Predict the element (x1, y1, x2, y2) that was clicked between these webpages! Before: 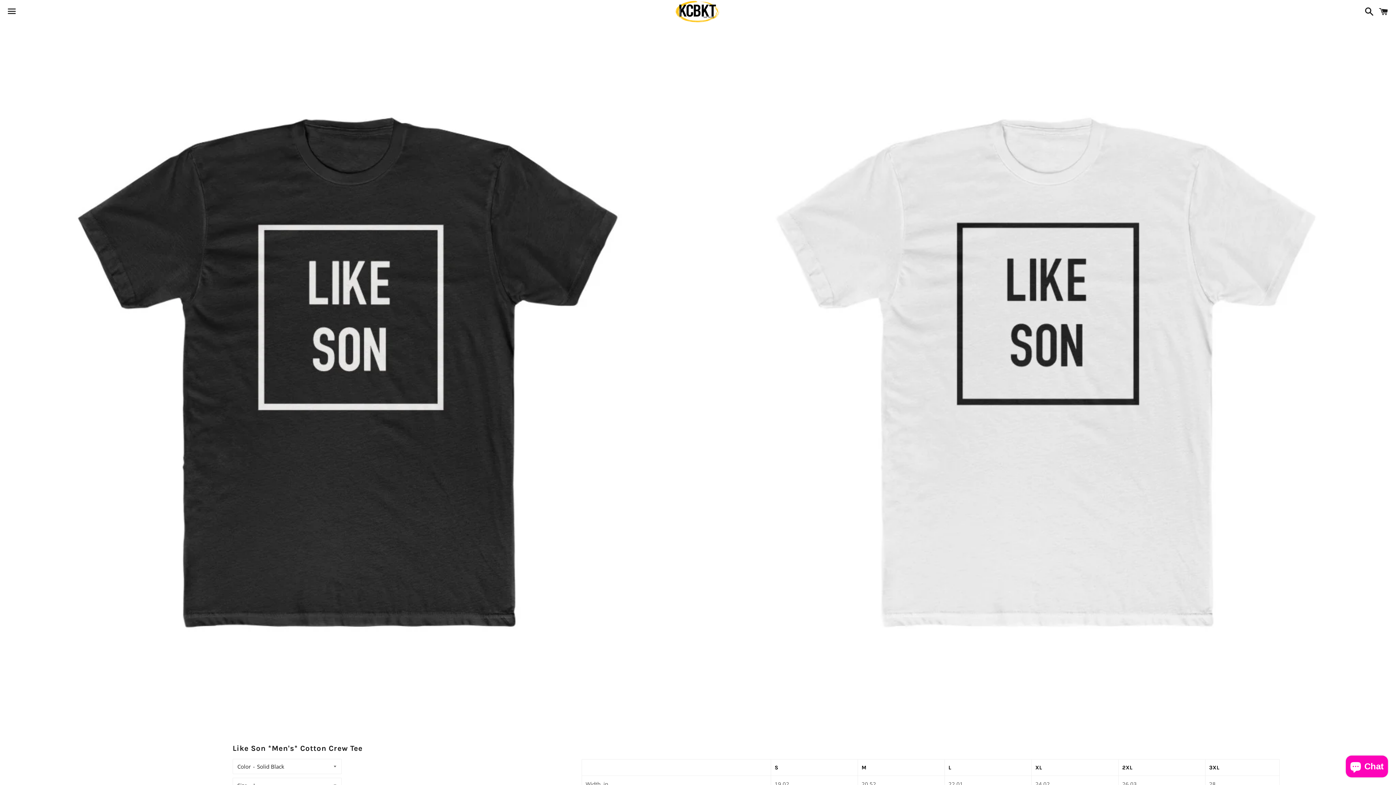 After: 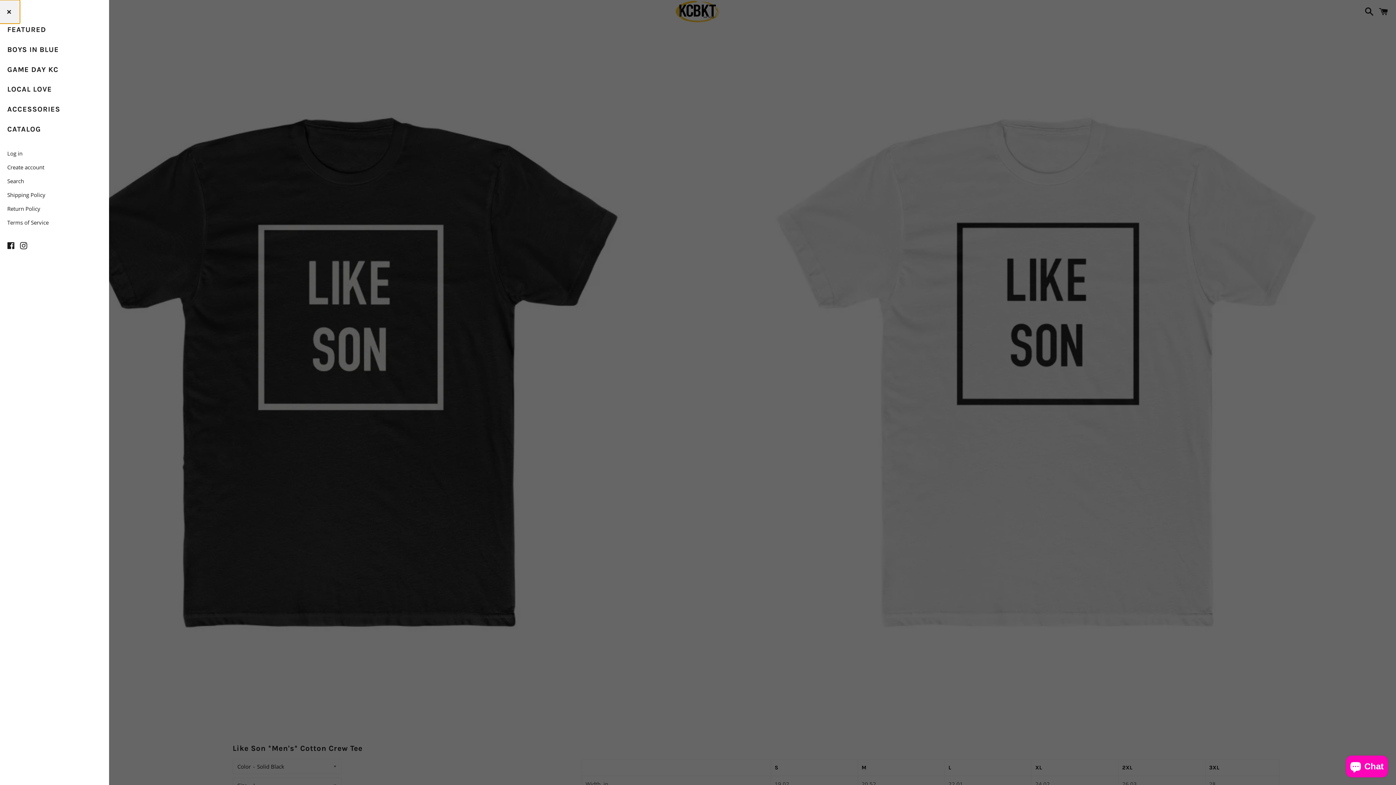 Action: bbox: (3, 0, 20, 22) label: Menu